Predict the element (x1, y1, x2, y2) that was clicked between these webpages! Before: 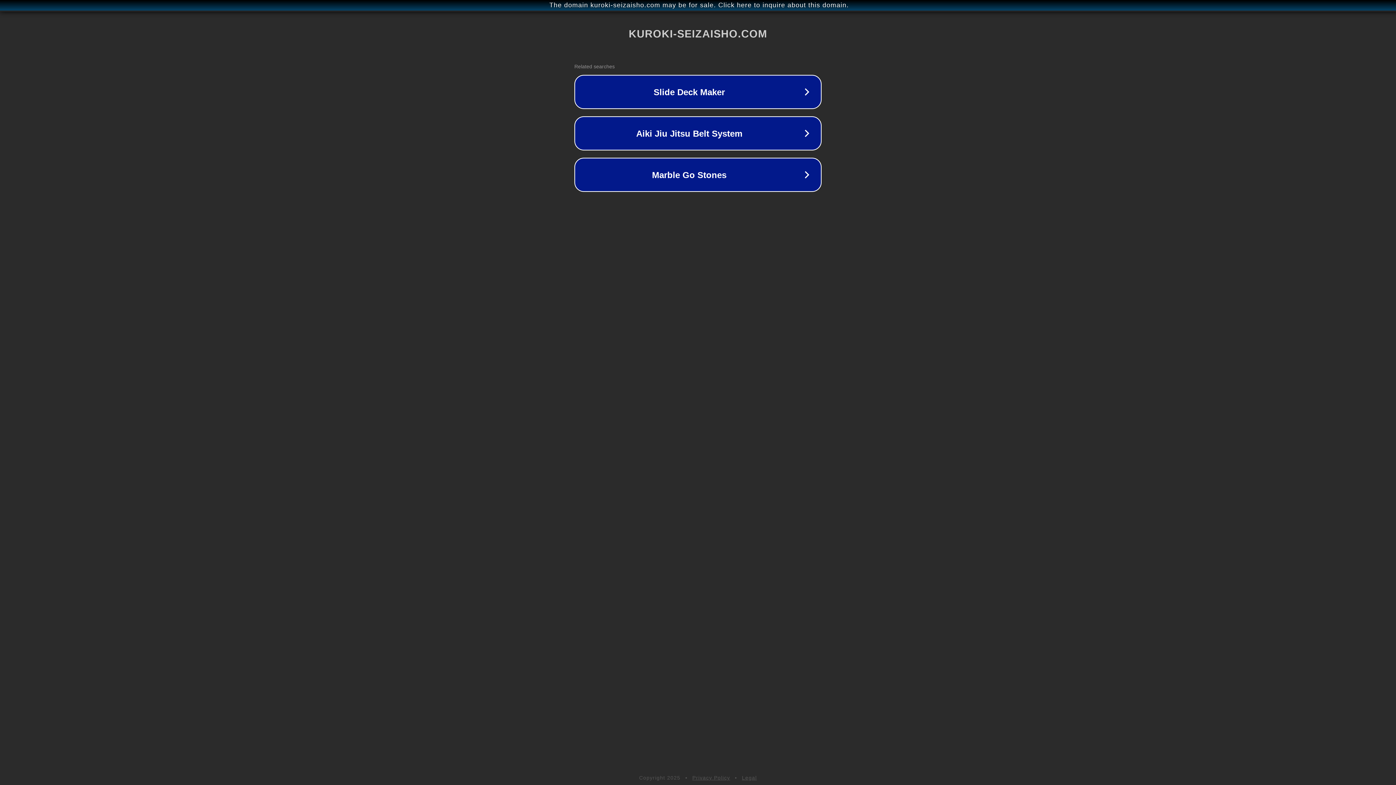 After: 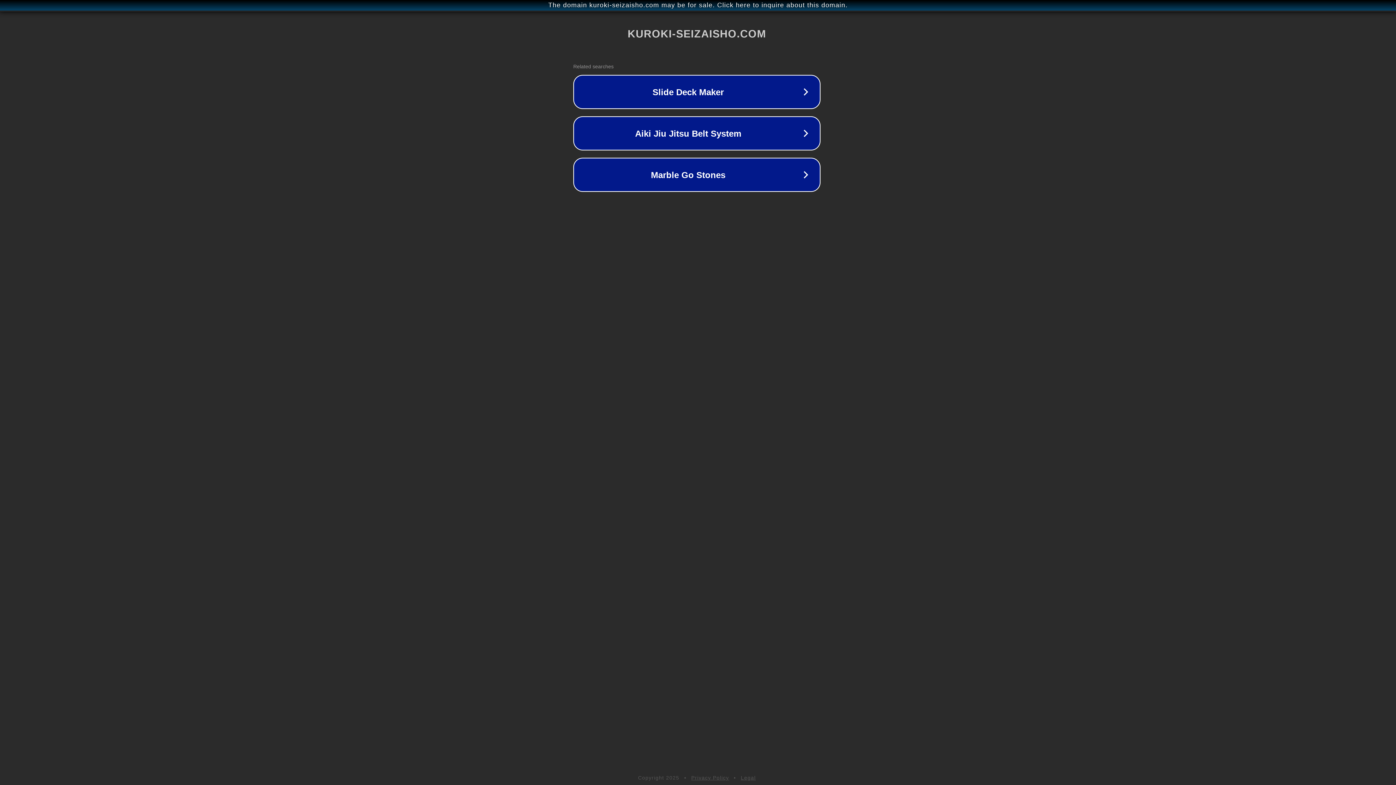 Action: bbox: (1, 1, 1397, 9) label: The domain kuroki-seizaisho.com may be for sale. Click here to inquire about this domain.